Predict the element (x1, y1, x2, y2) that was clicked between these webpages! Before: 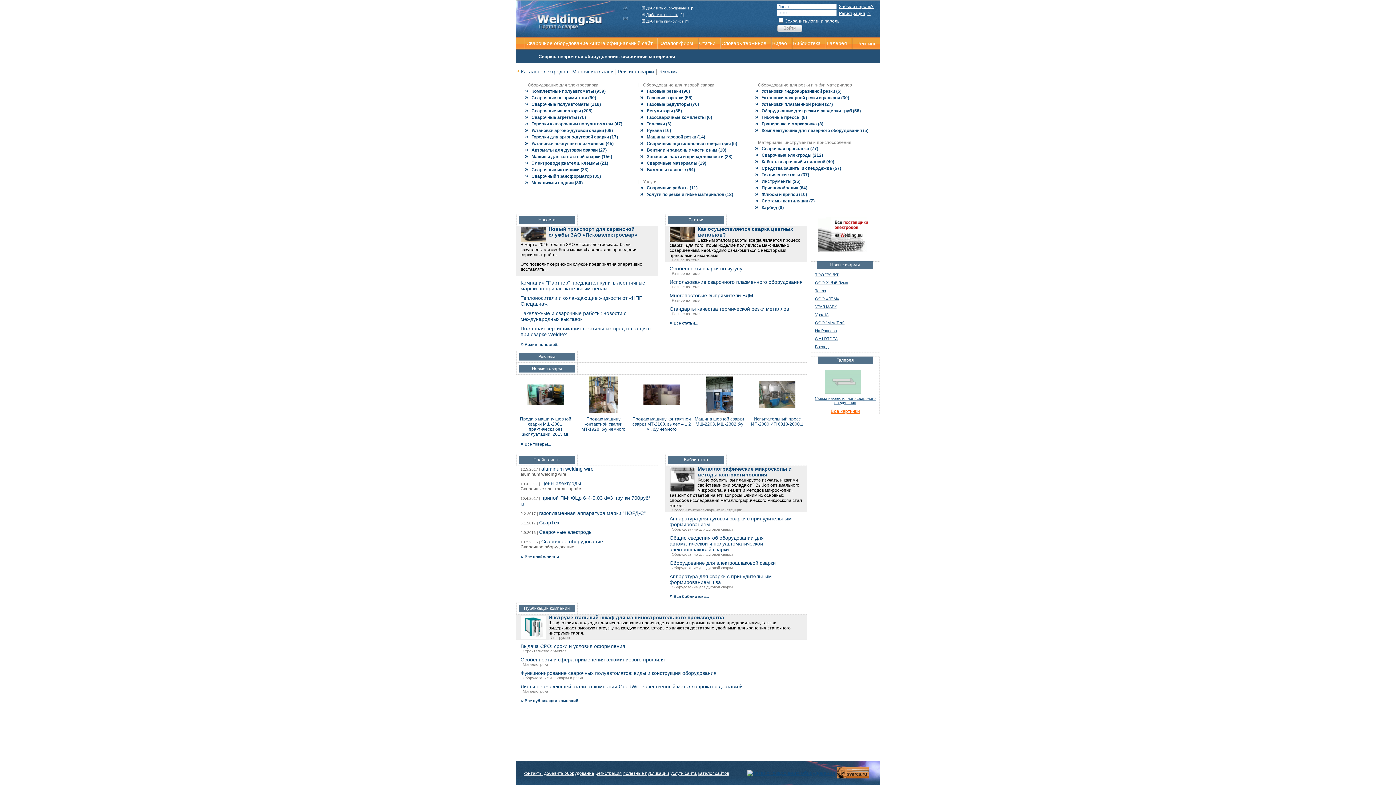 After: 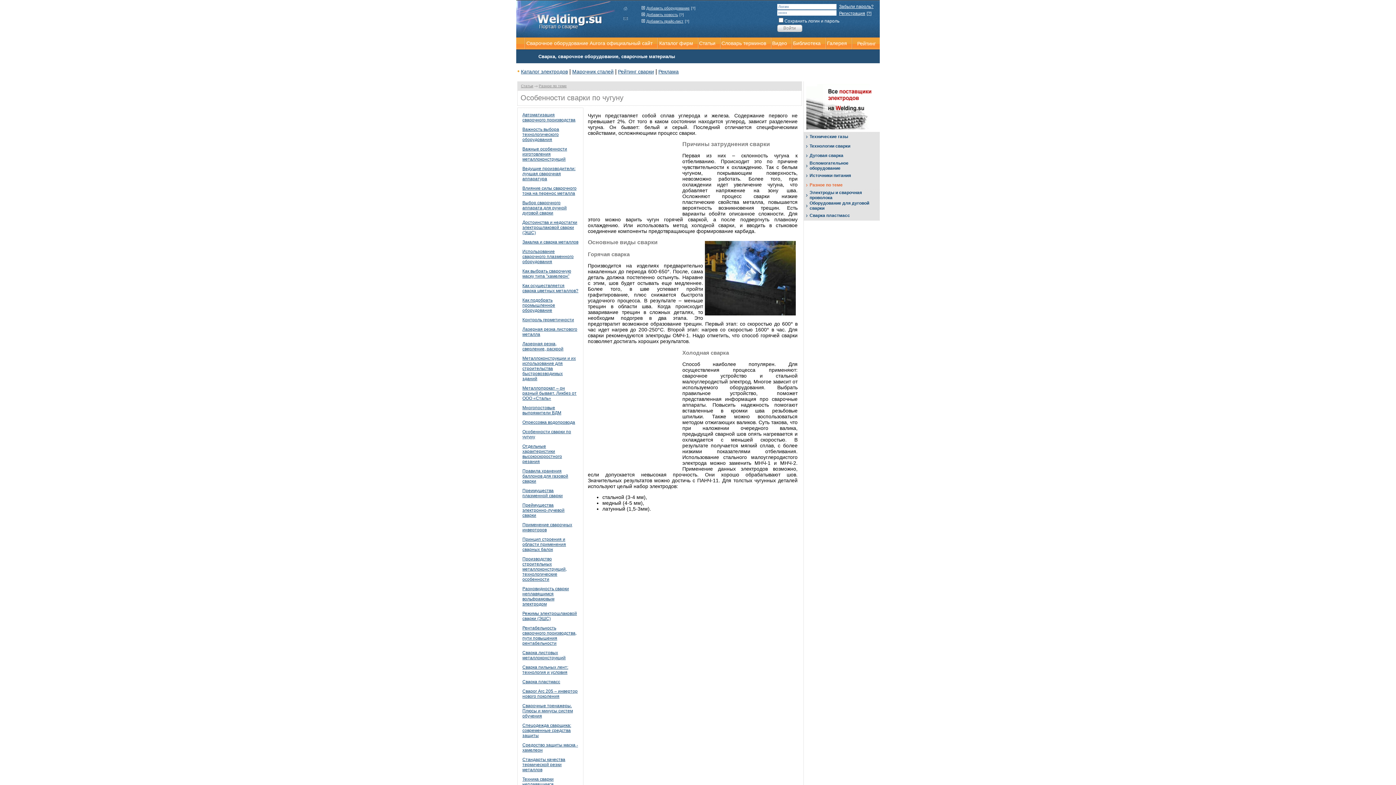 Action: bbox: (669, 265, 742, 271) label: Особенности сварки по чугуну